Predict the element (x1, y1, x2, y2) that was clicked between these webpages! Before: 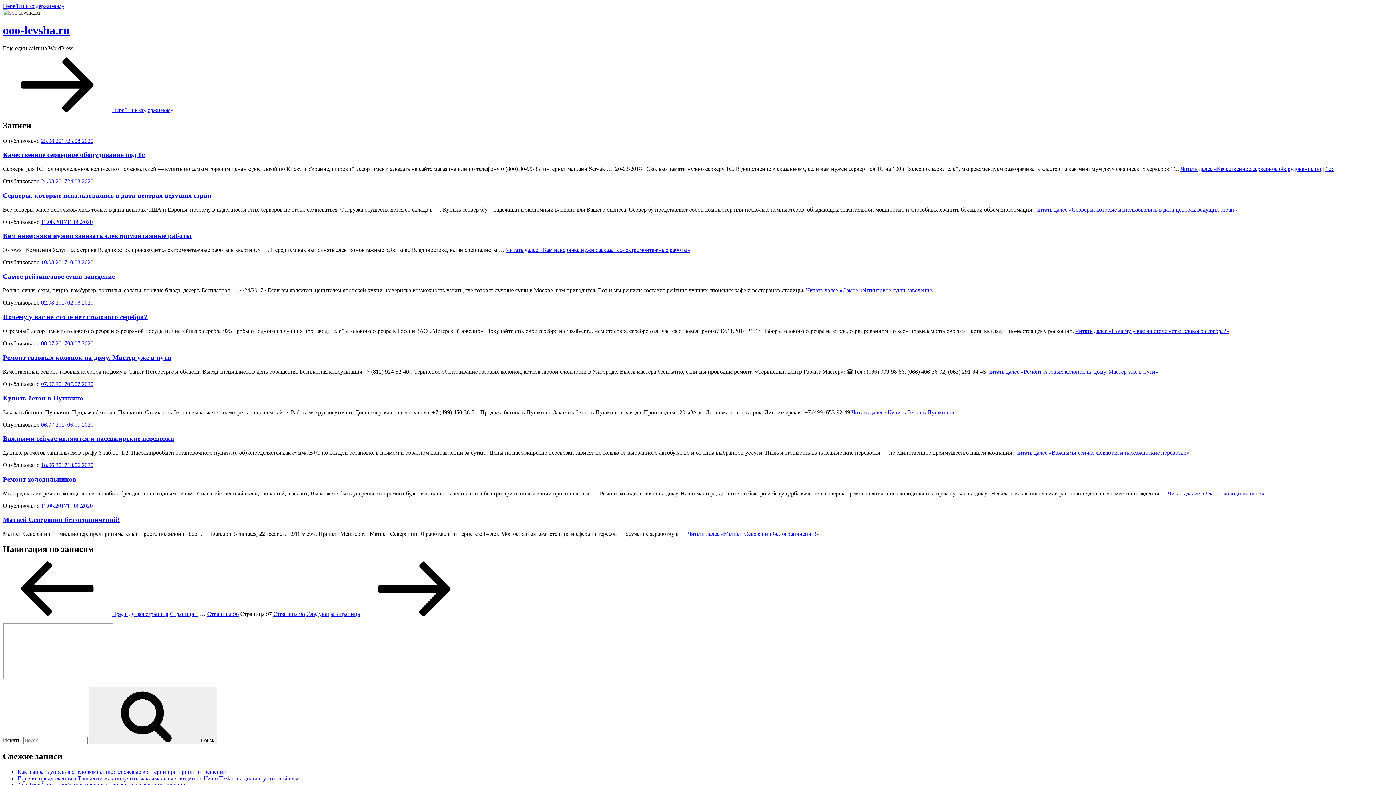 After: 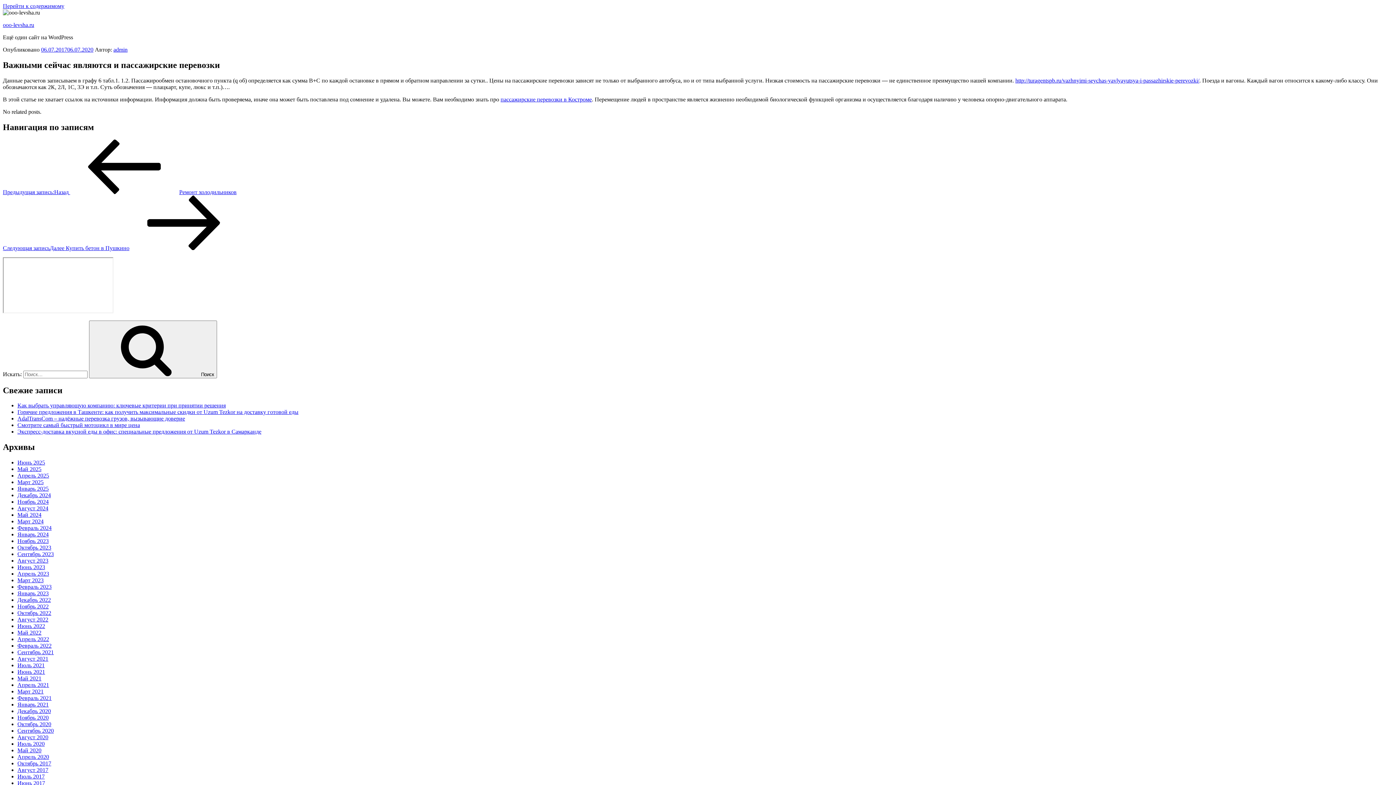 Action: label: 06.07.201706.07.2020 bbox: (41, 421, 93, 427)